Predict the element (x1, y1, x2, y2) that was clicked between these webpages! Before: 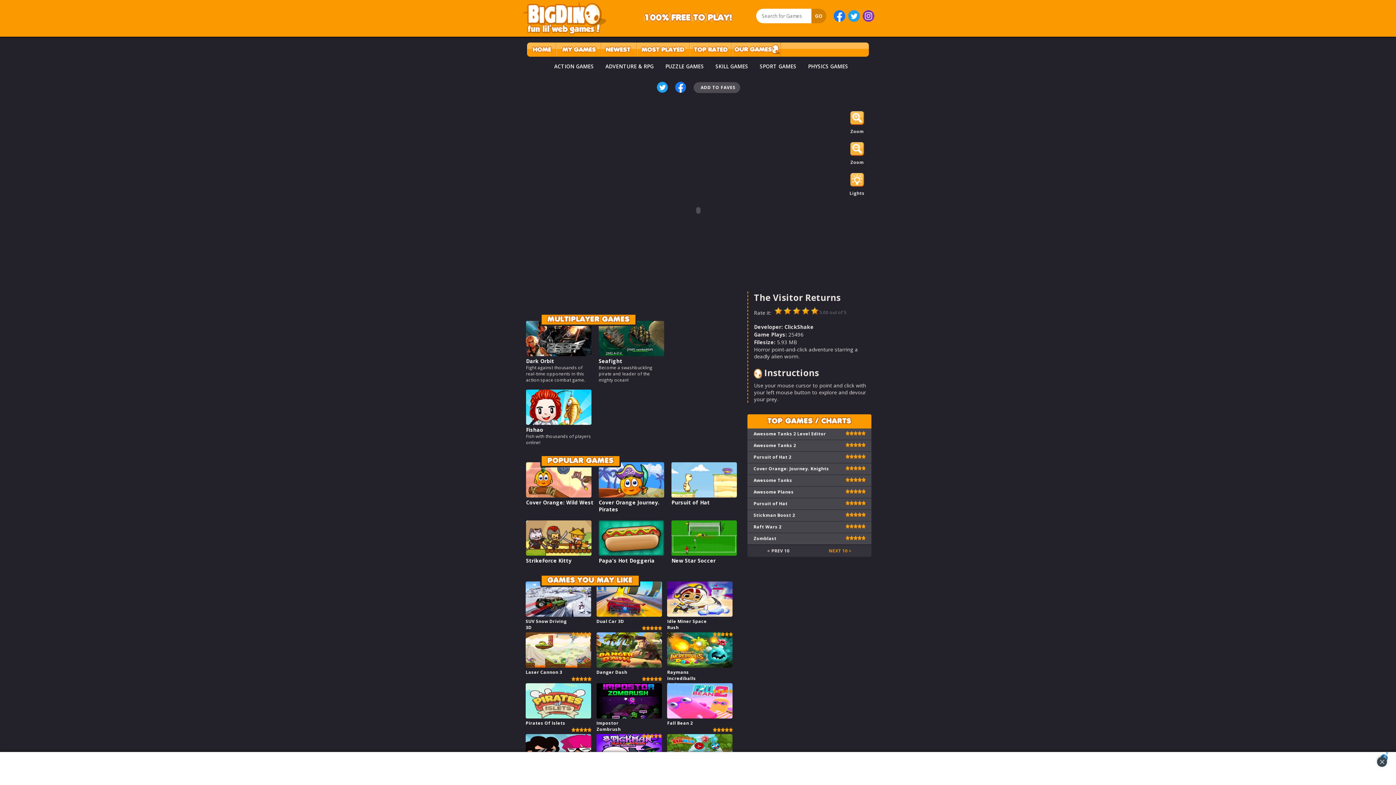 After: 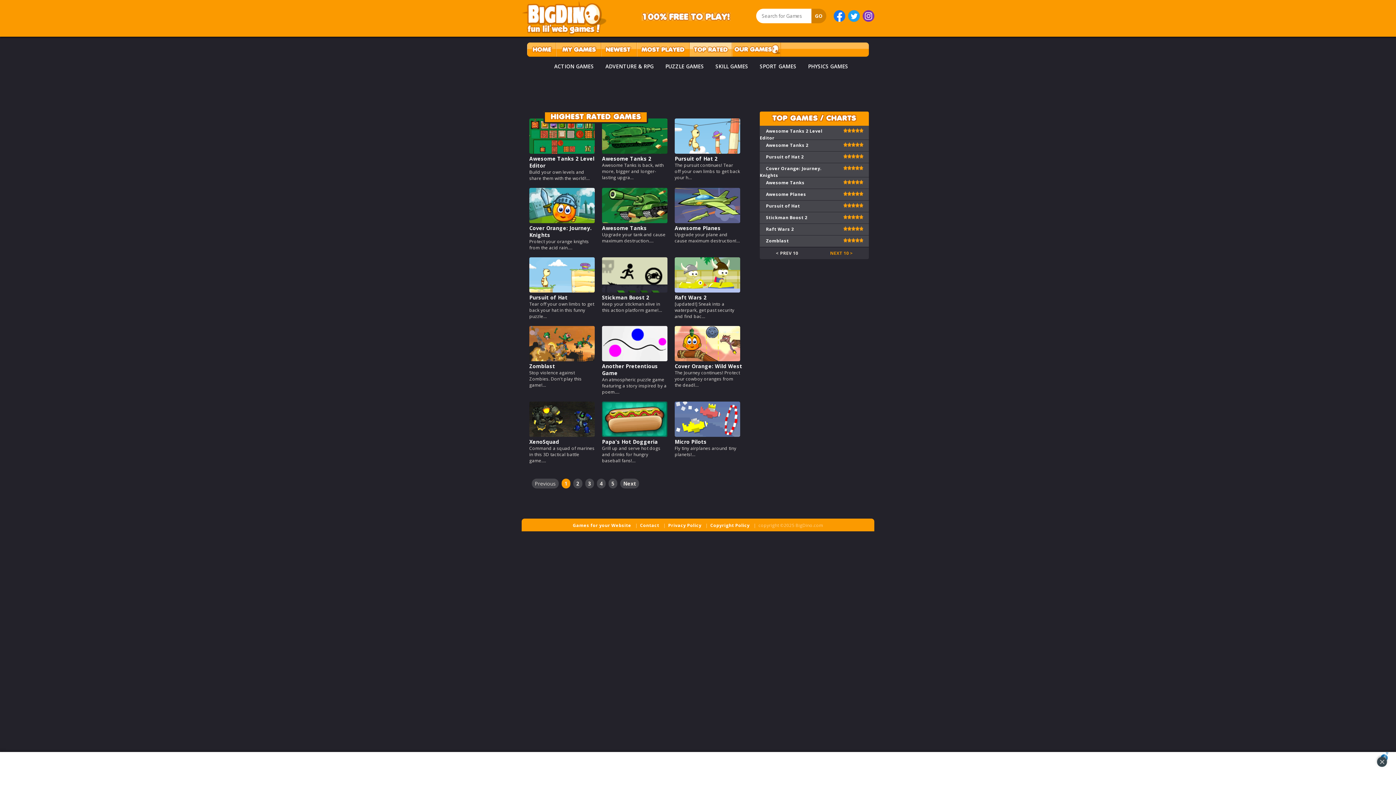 Action: bbox: (689, 42, 732, 56) label: TOP RATED